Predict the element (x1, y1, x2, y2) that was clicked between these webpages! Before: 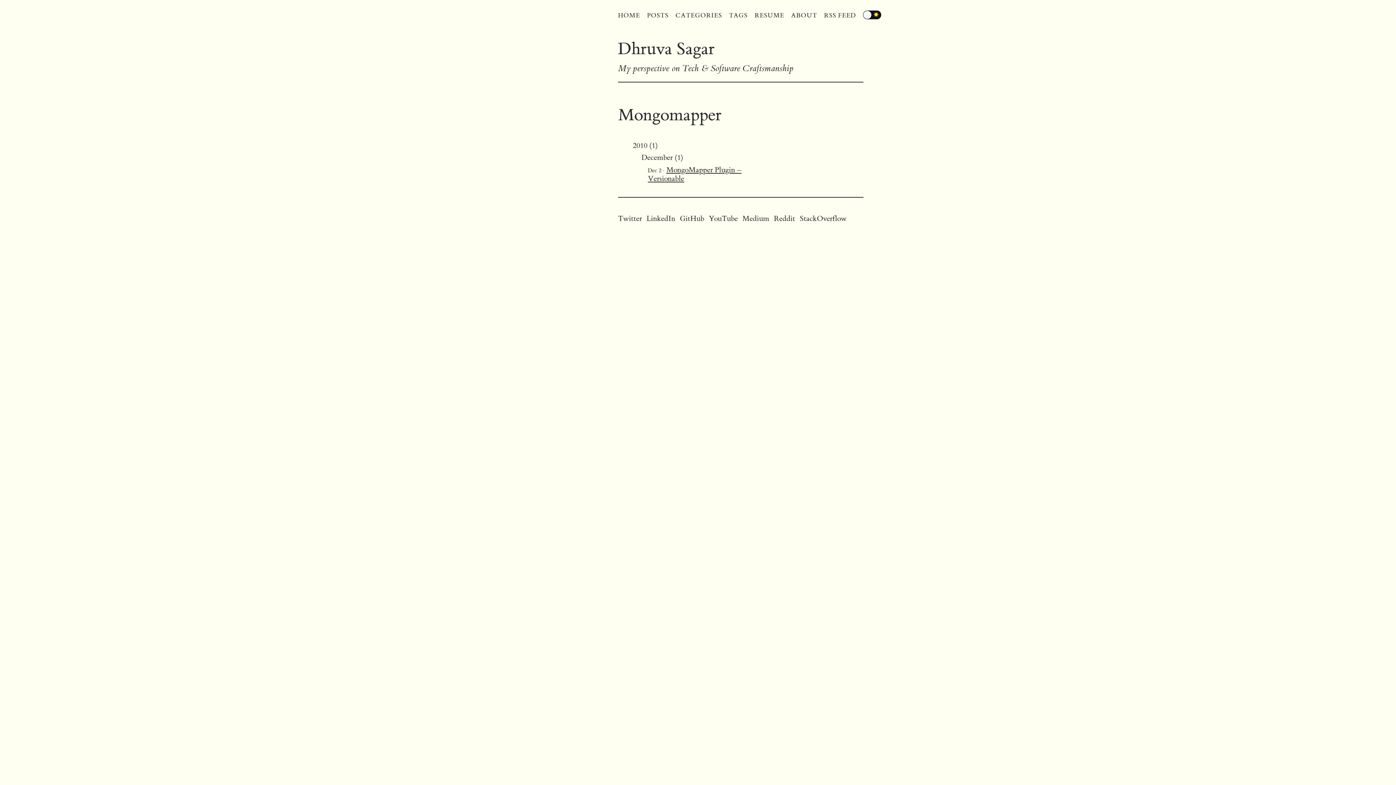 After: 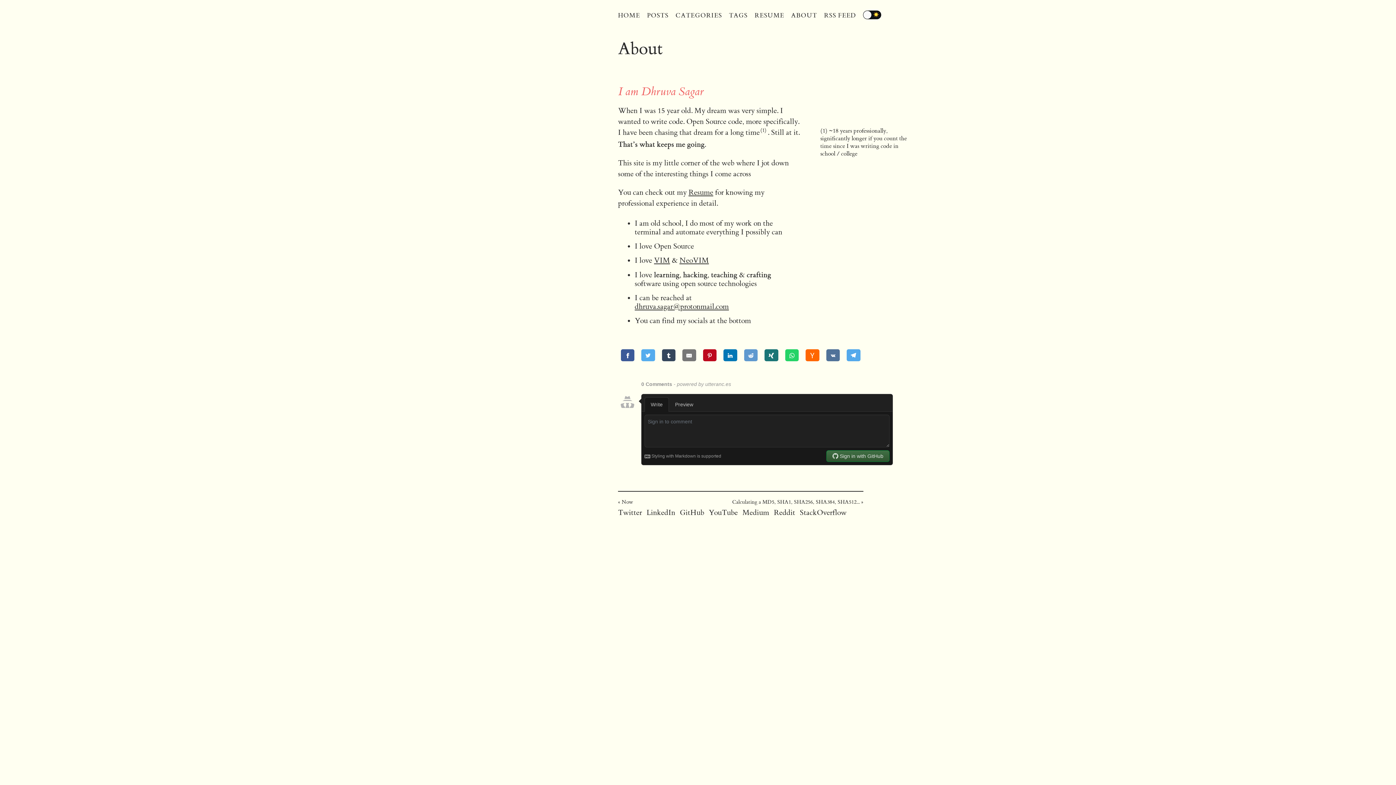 Action: bbox: (791, 11, 817, 19) label: ABOUT